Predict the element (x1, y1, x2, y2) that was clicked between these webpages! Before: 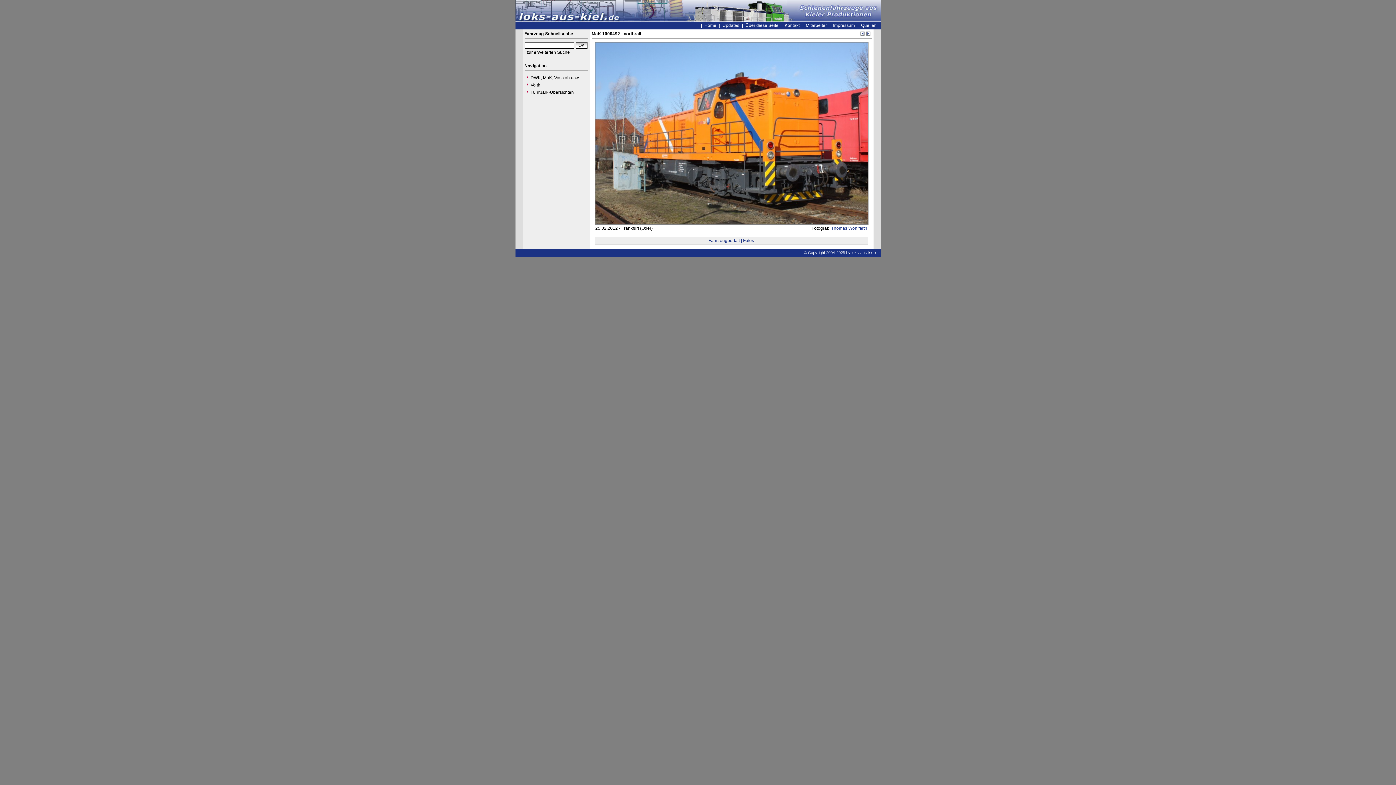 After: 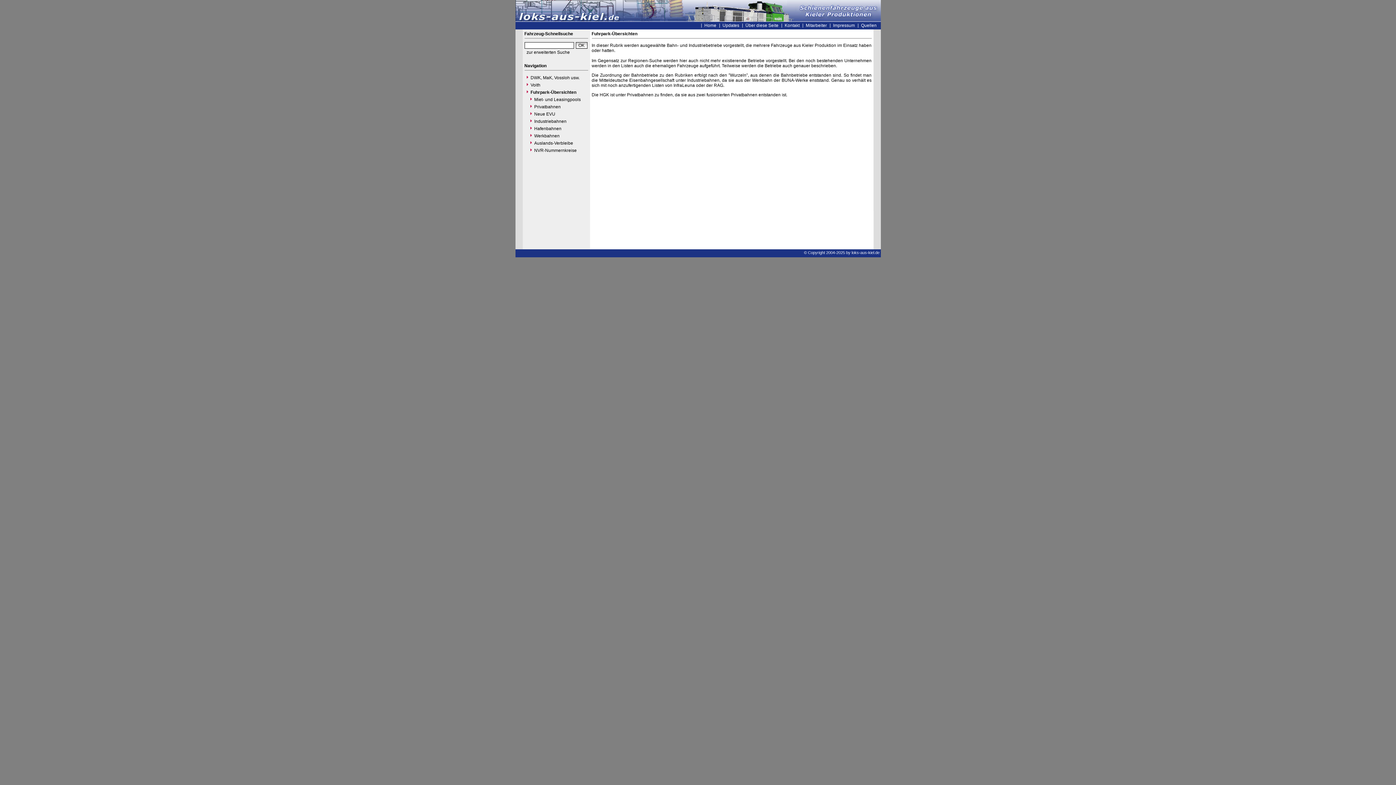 Action: label: Fuhrpark-Übersichten bbox: (524, 88, 588, 96)